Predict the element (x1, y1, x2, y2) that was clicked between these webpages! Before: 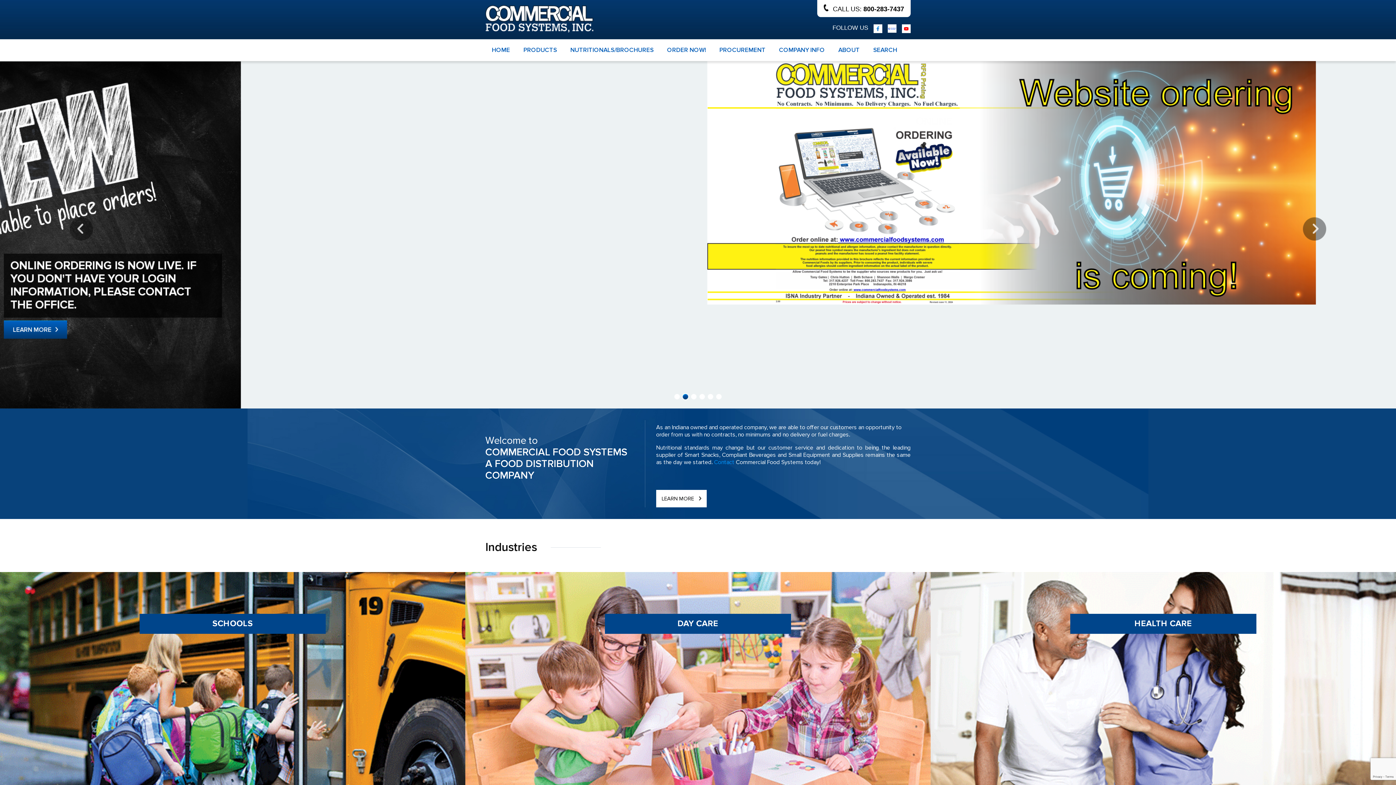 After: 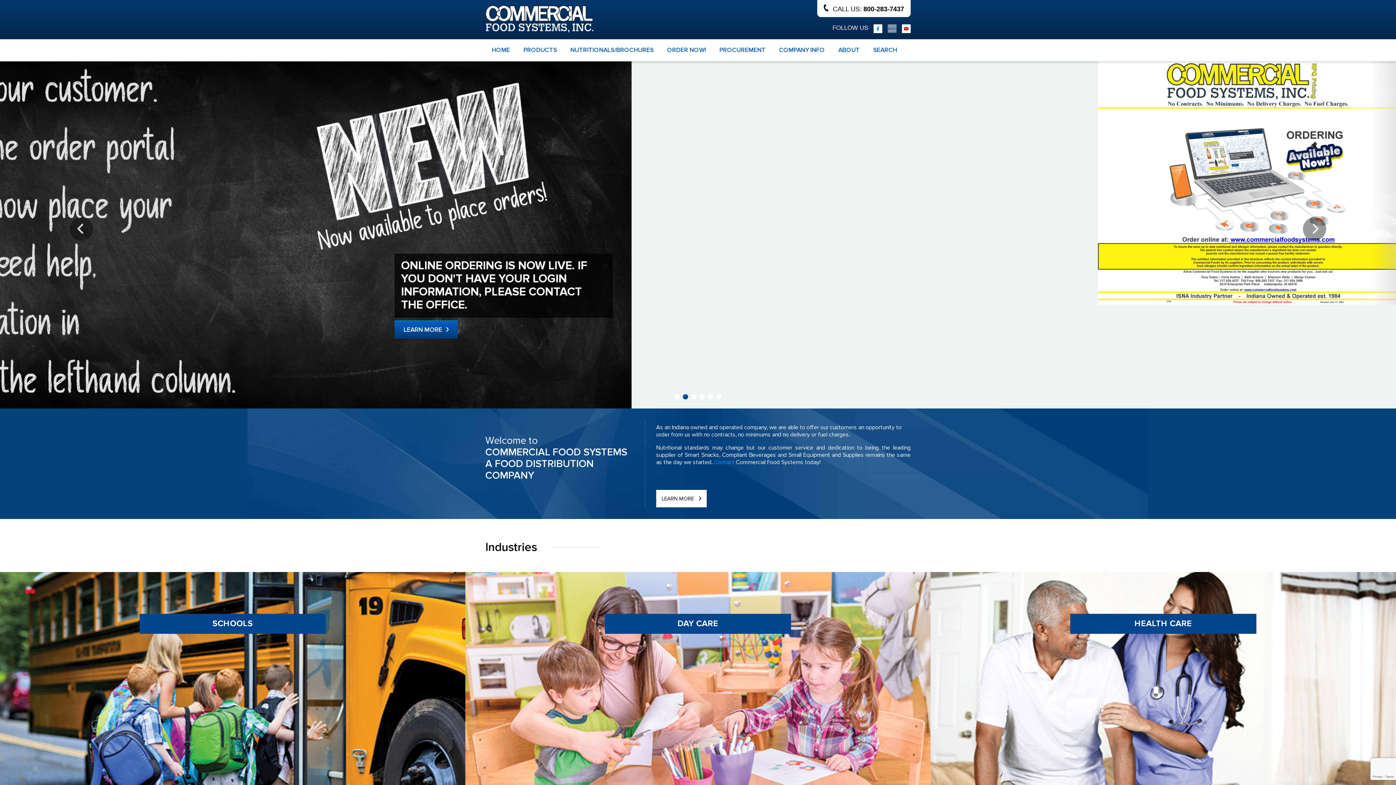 Action: bbox: (888, 24, 896, 34)